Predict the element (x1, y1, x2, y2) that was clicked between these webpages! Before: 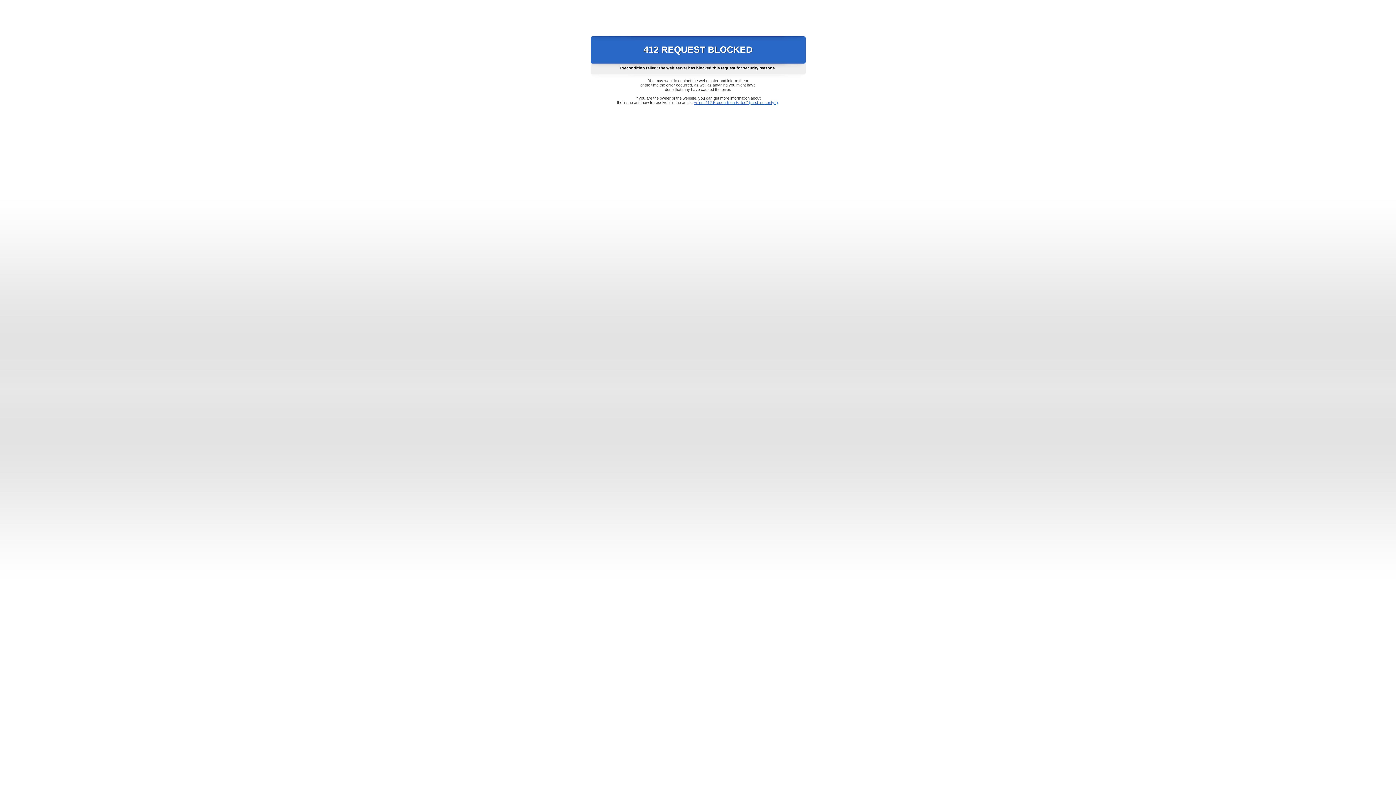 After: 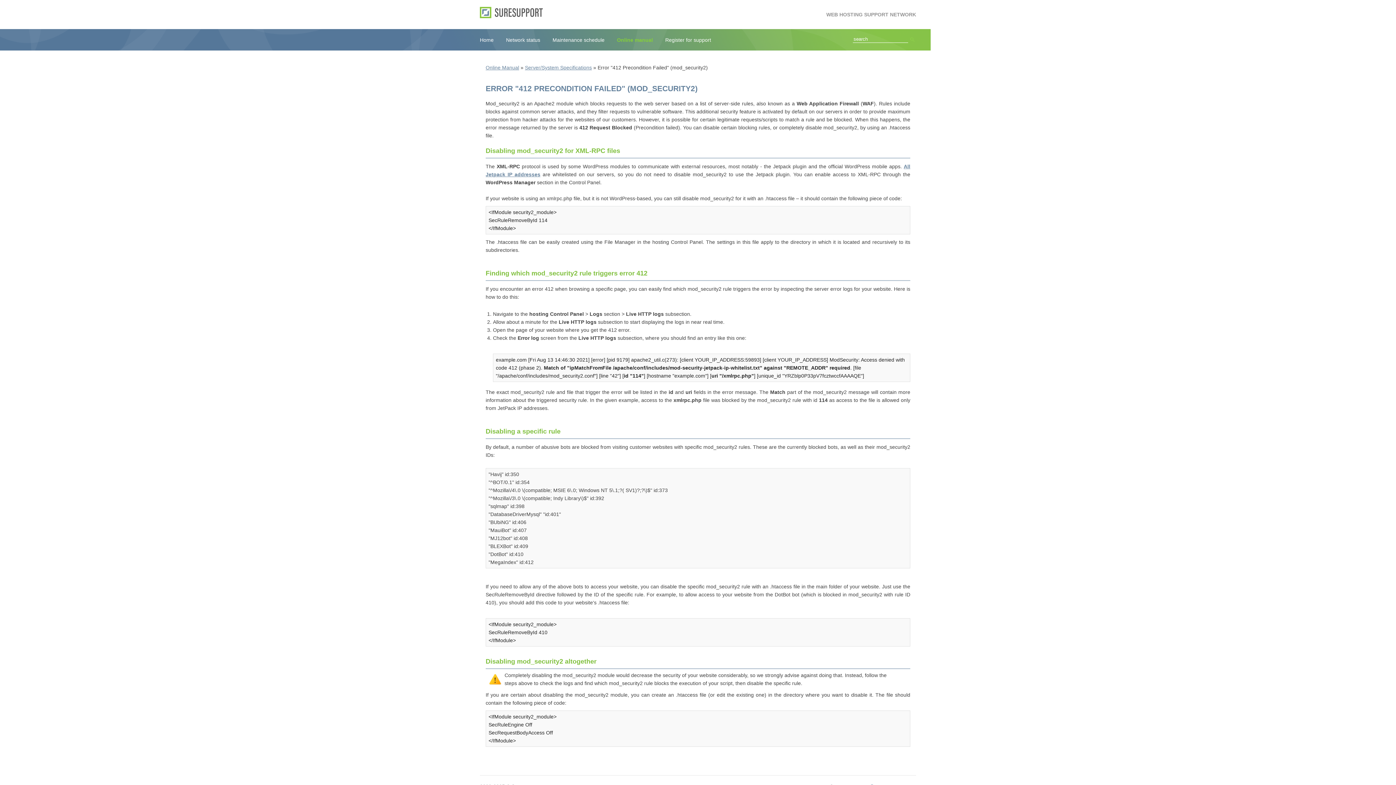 Action: bbox: (693, 100, 778, 104) label: Error "412 Precondition Failed" (mod_security2)